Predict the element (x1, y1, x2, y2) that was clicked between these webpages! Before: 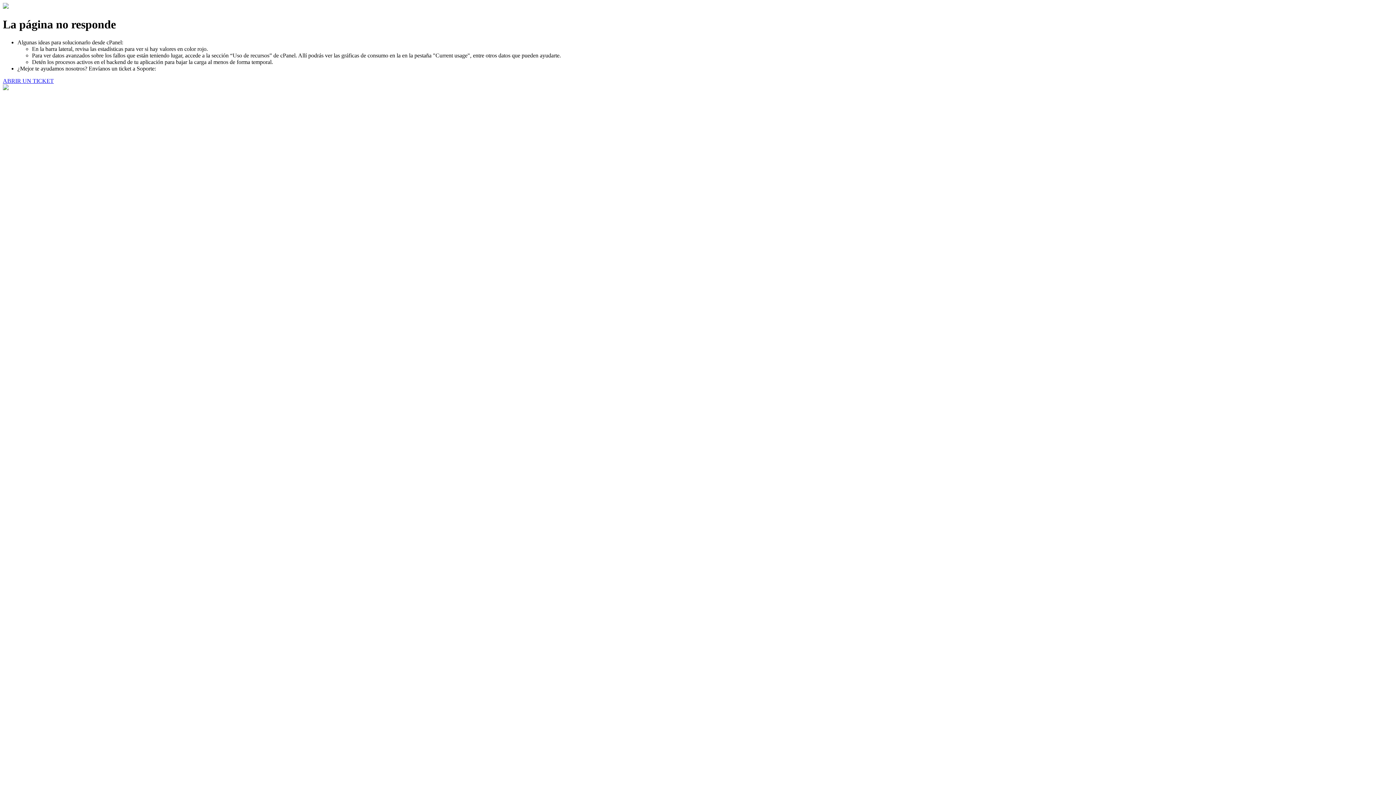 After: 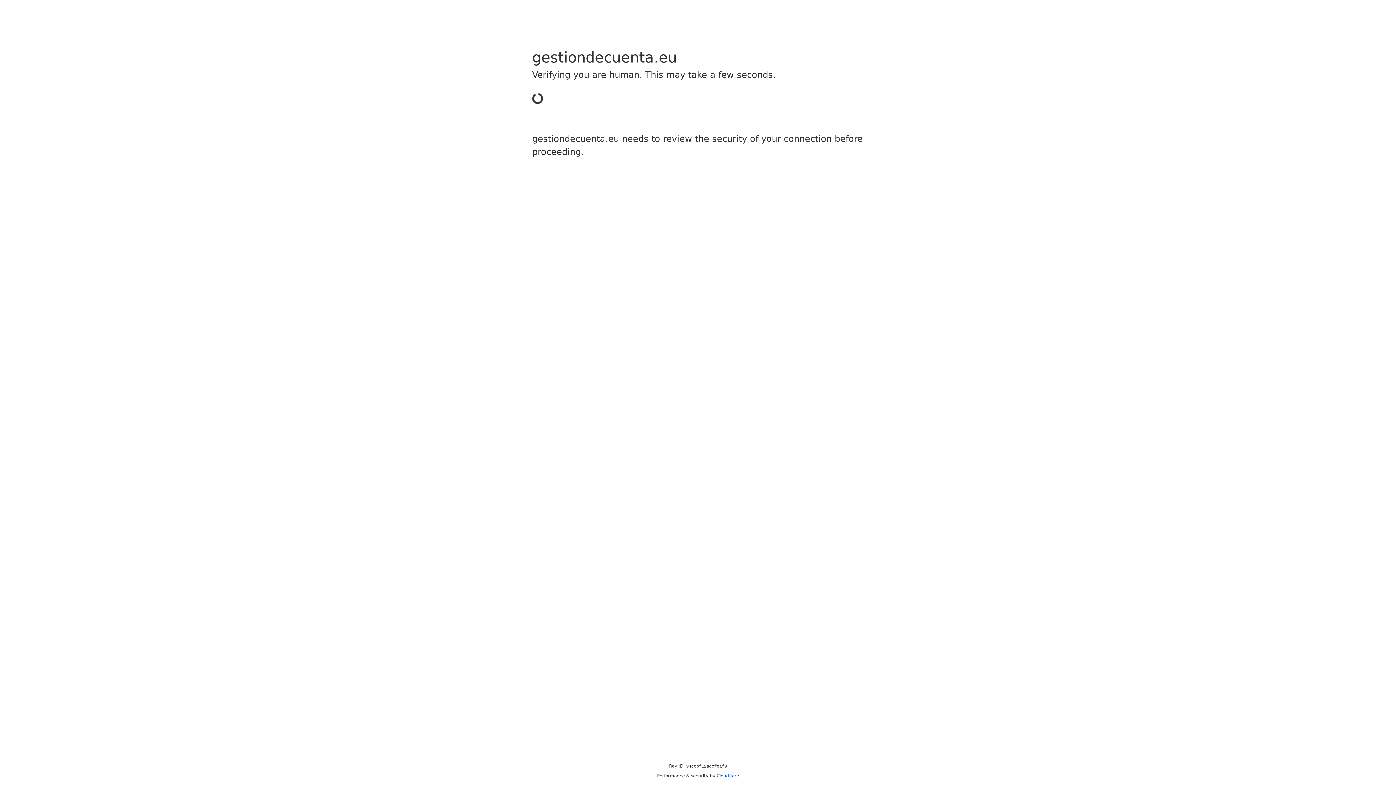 Action: bbox: (2, 77, 53, 83) label: ABRIR UN TICKET